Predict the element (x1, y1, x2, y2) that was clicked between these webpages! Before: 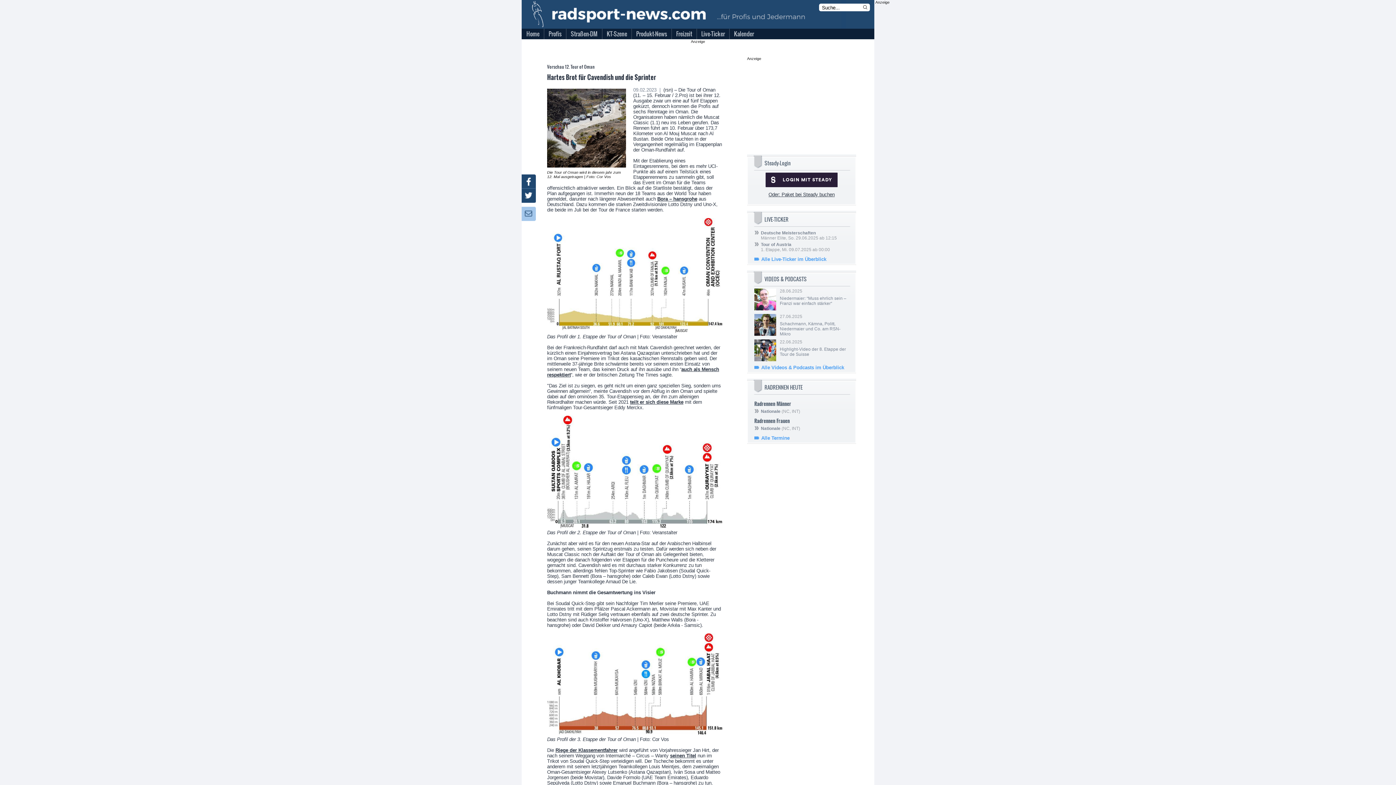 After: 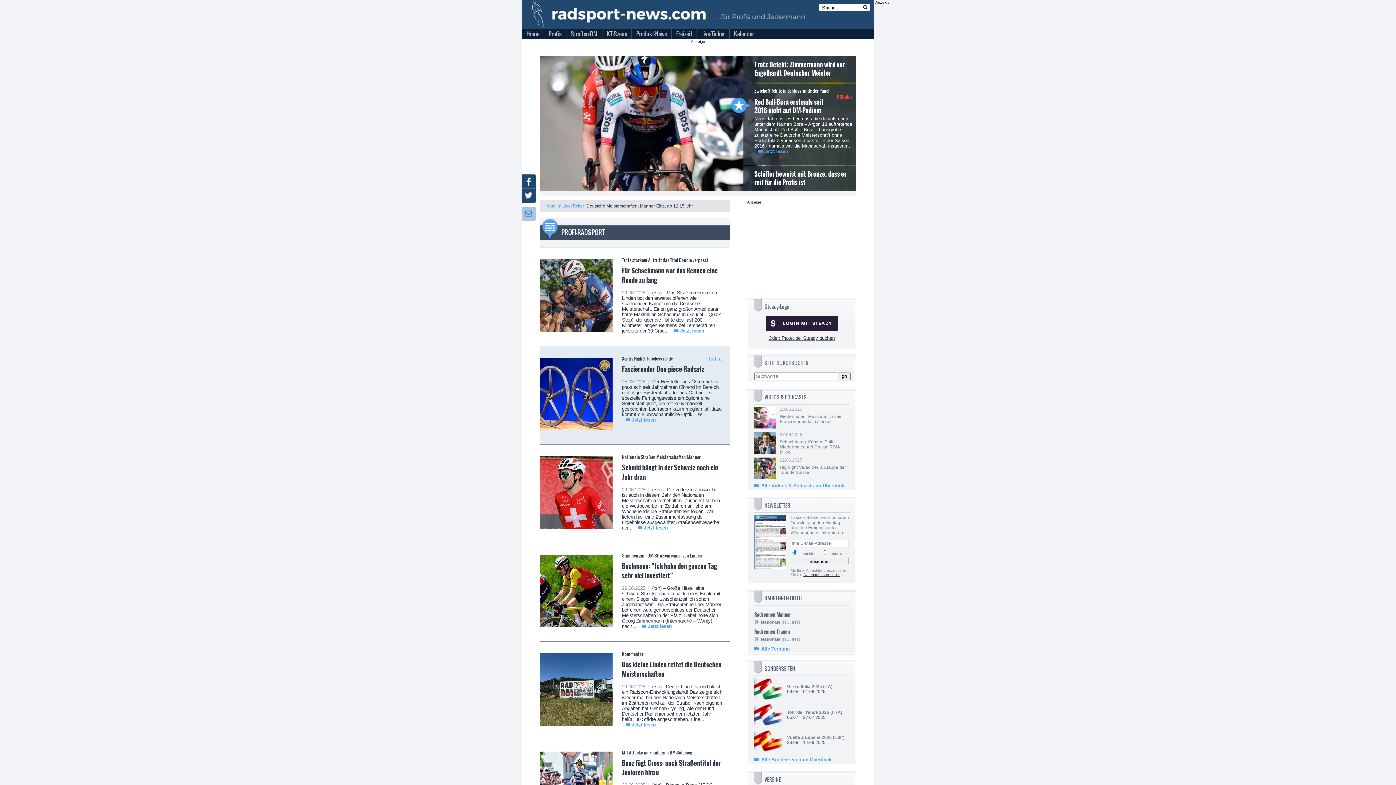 Action: label: Home bbox: (521, 27, 544, 39)